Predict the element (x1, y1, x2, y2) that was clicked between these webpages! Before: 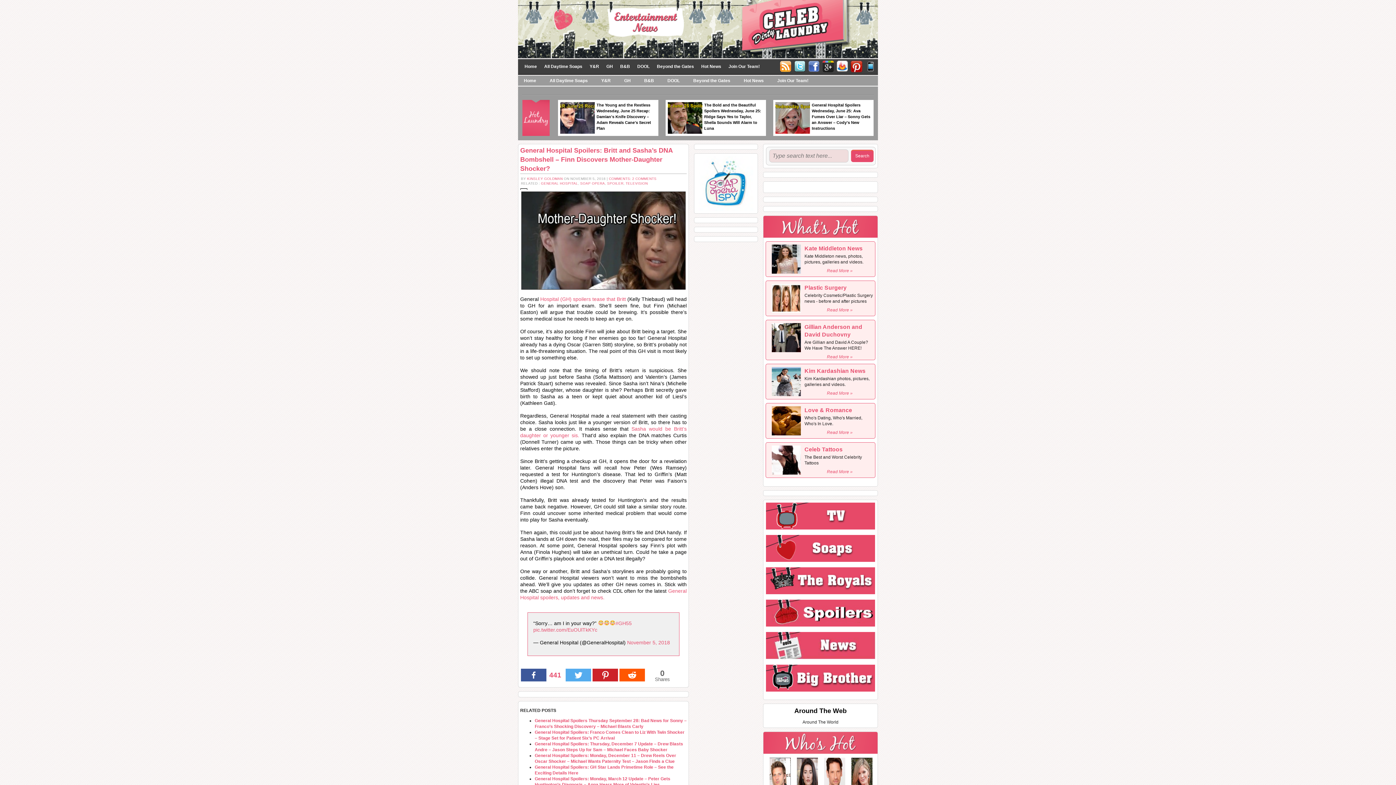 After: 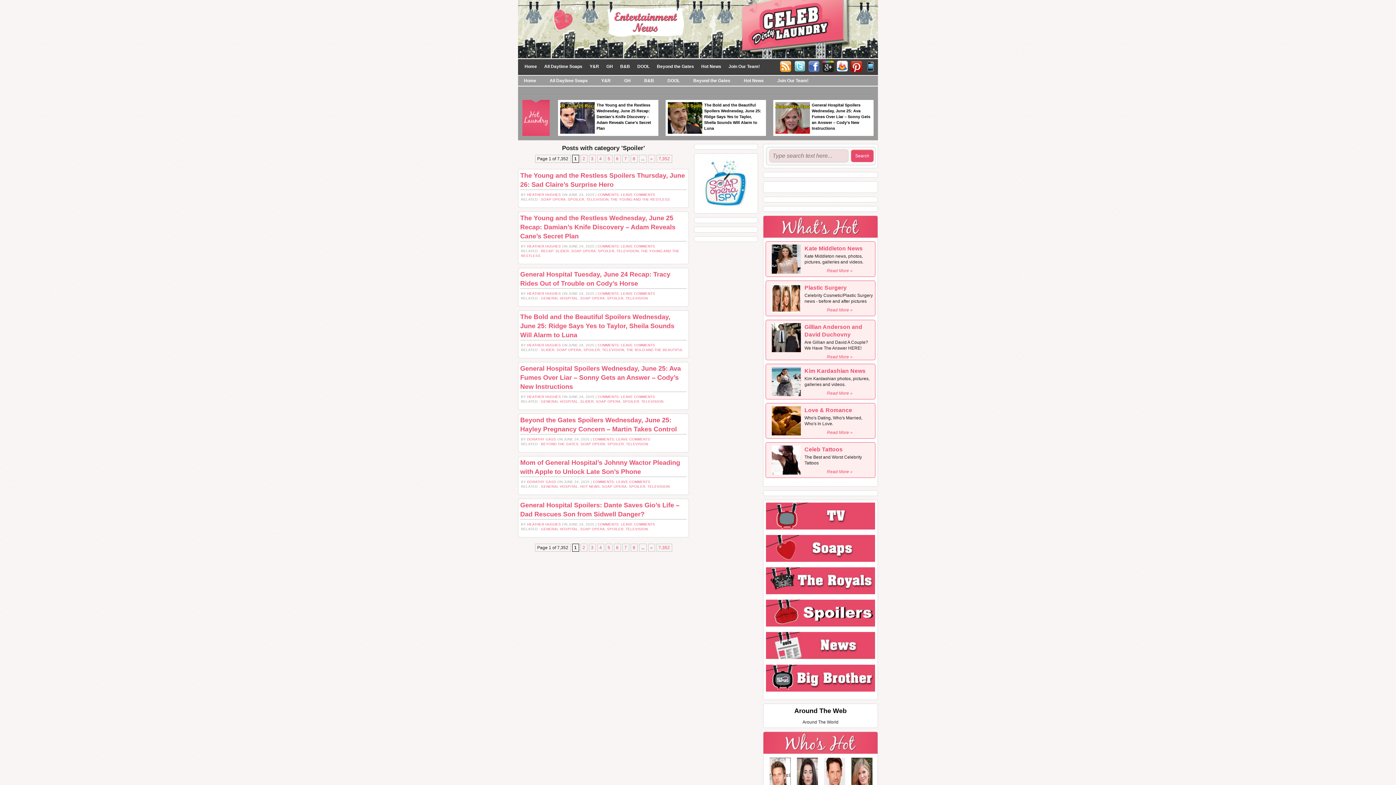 Action: bbox: (766, 610, 875, 615)